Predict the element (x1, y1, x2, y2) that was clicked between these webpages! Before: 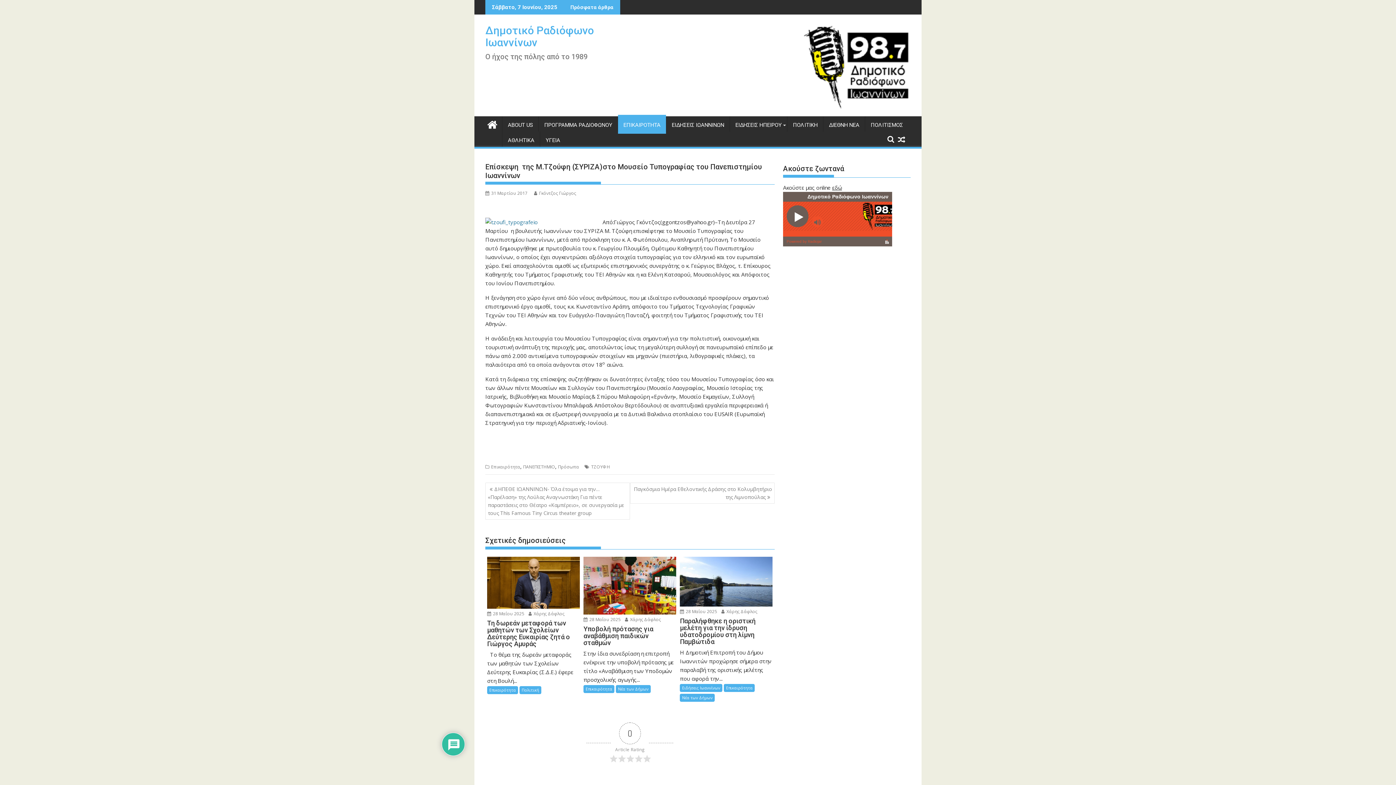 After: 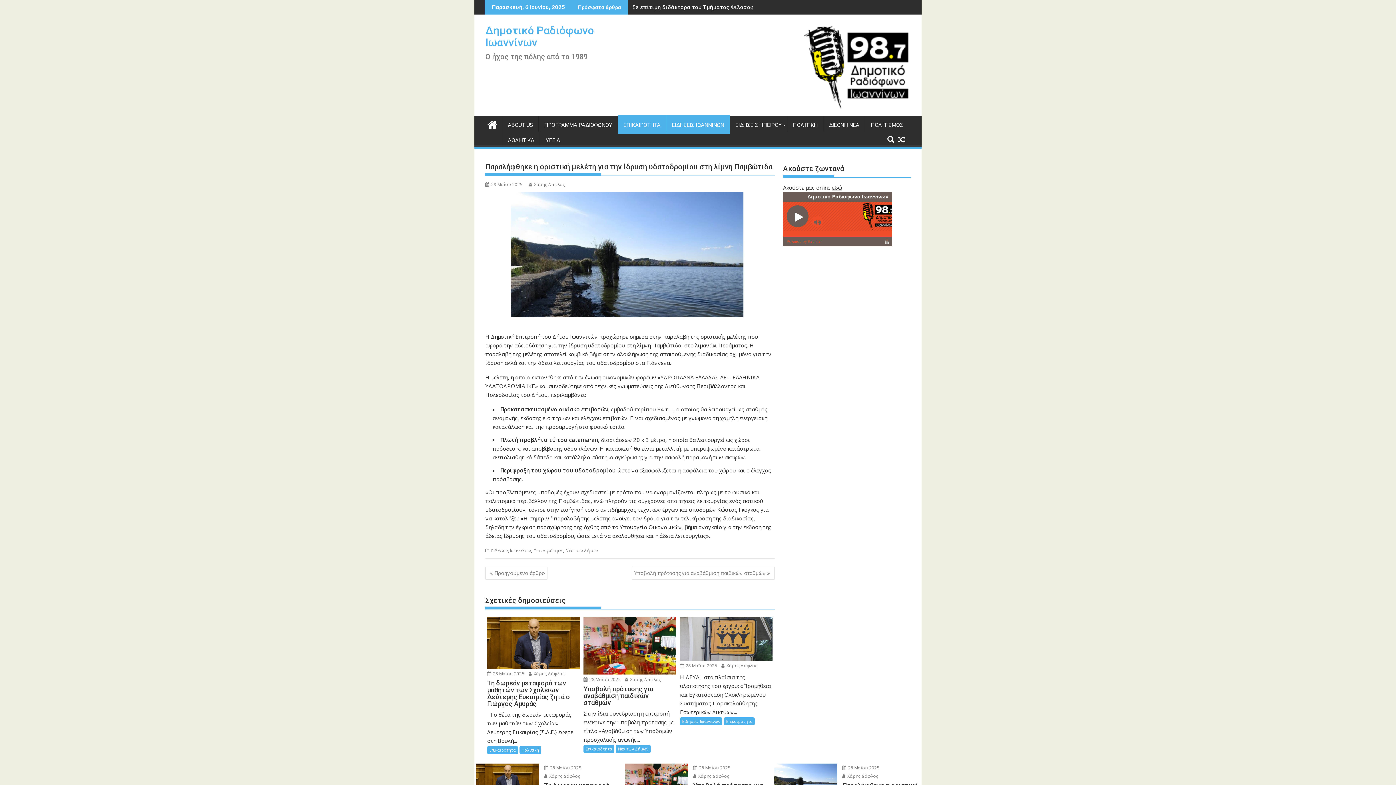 Action: bbox: (680, 556, 772, 607)